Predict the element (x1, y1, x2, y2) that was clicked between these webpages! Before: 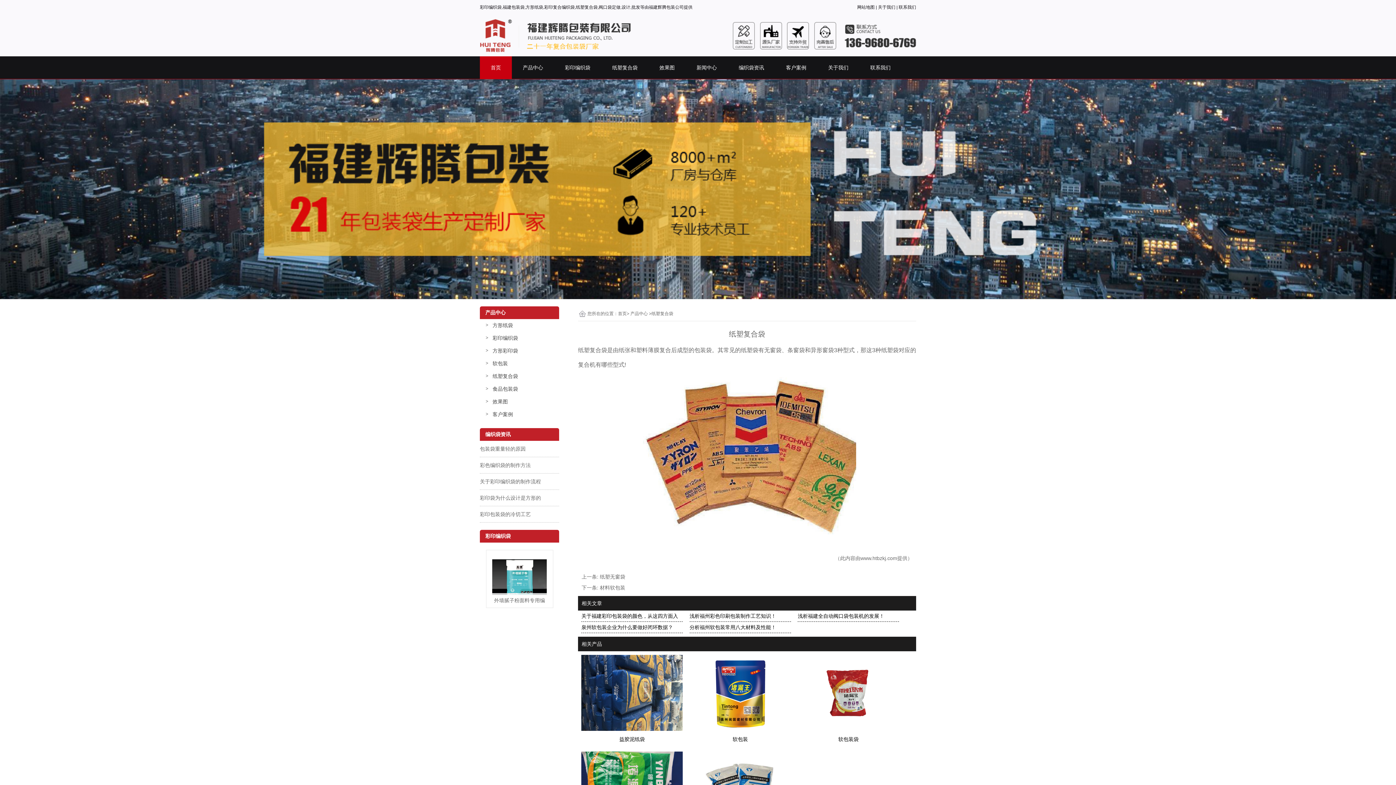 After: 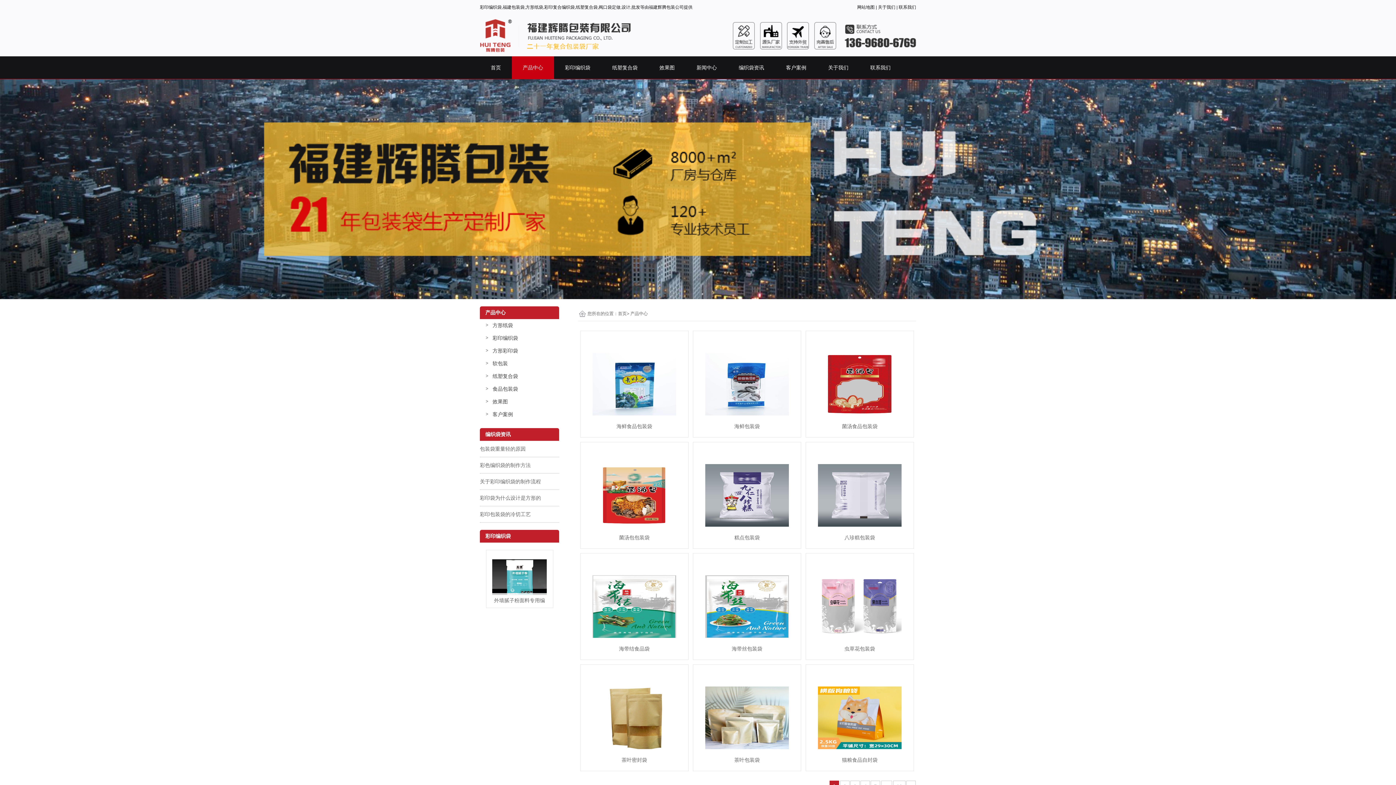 Action: label: 产品中心 bbox: (630, 311, 648, 316)